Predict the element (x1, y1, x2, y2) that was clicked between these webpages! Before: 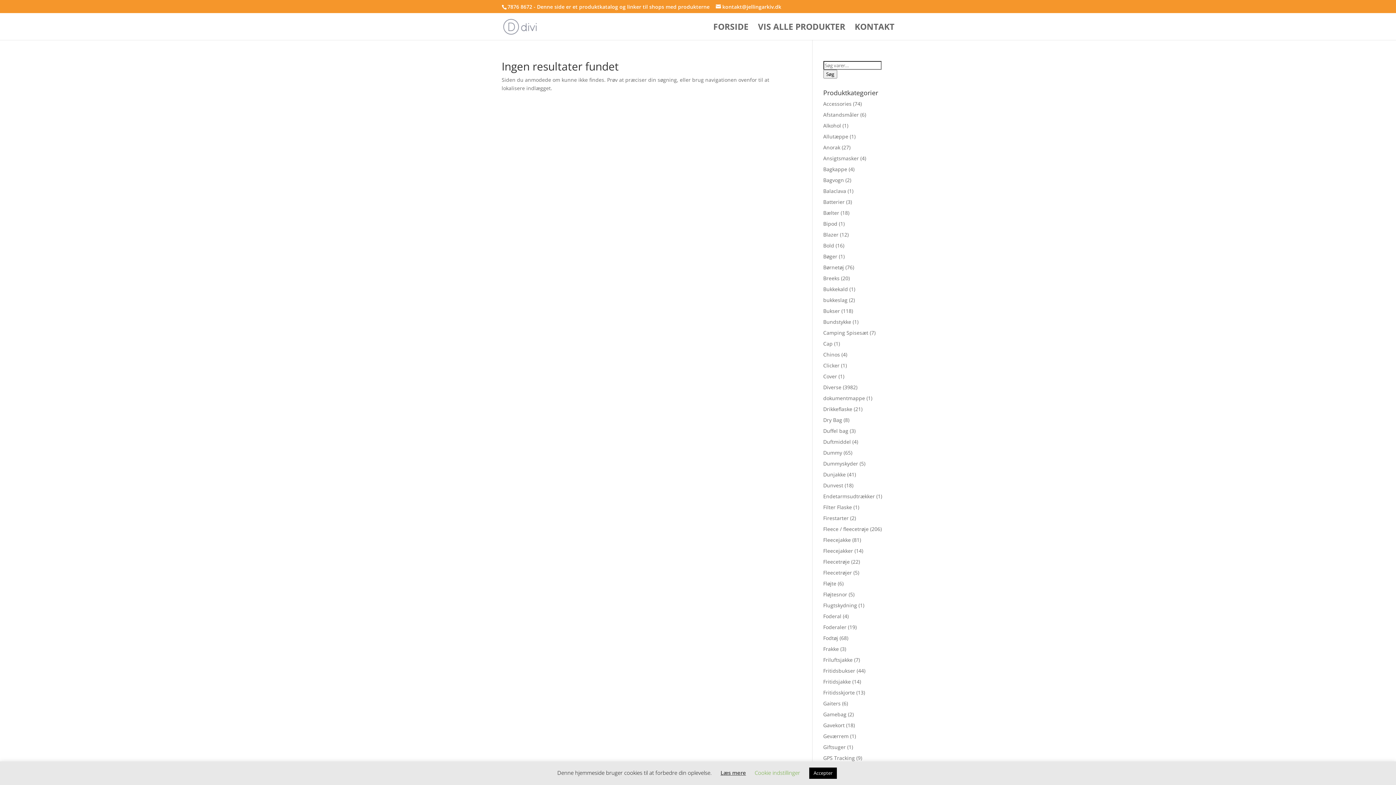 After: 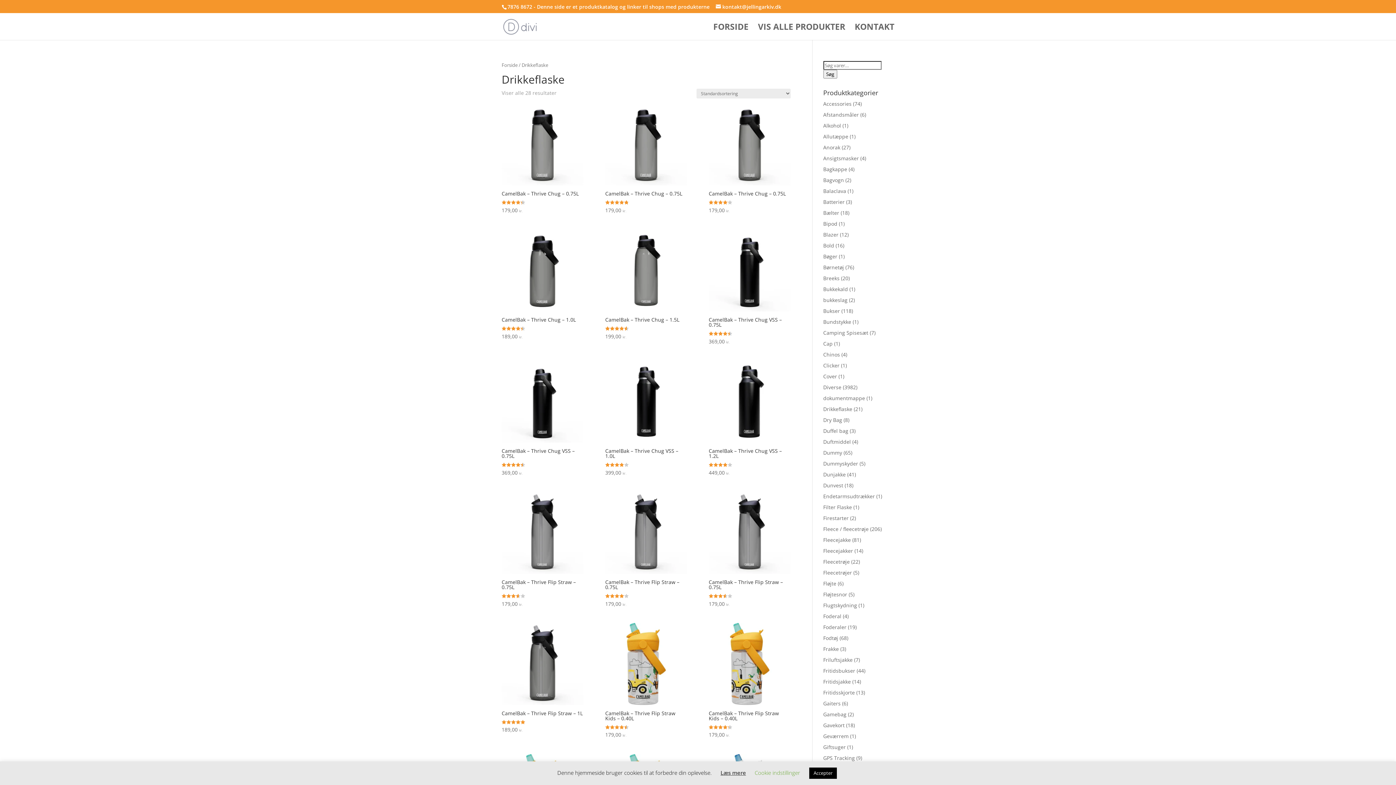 Action: label: Drikkeflaske bbox: (823, 405, 852, 412)